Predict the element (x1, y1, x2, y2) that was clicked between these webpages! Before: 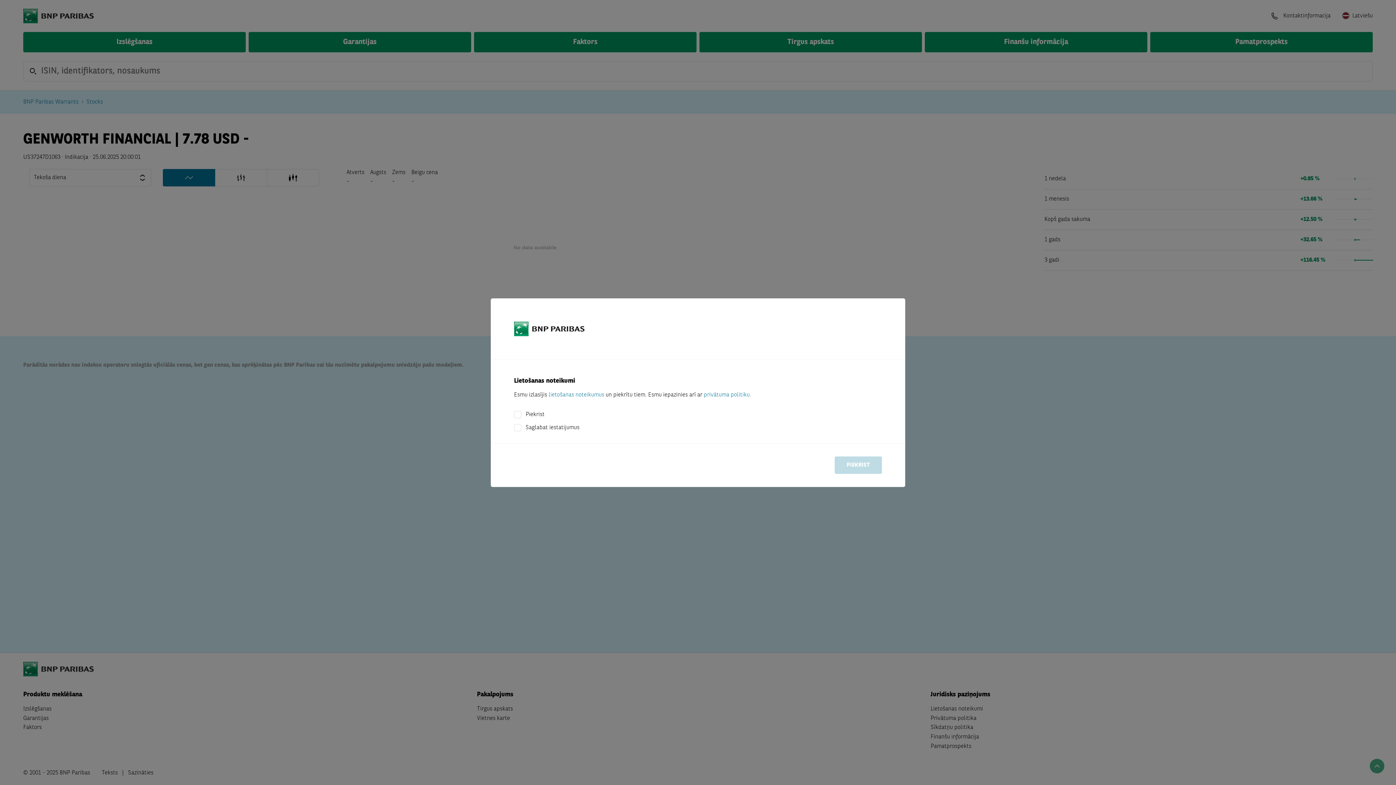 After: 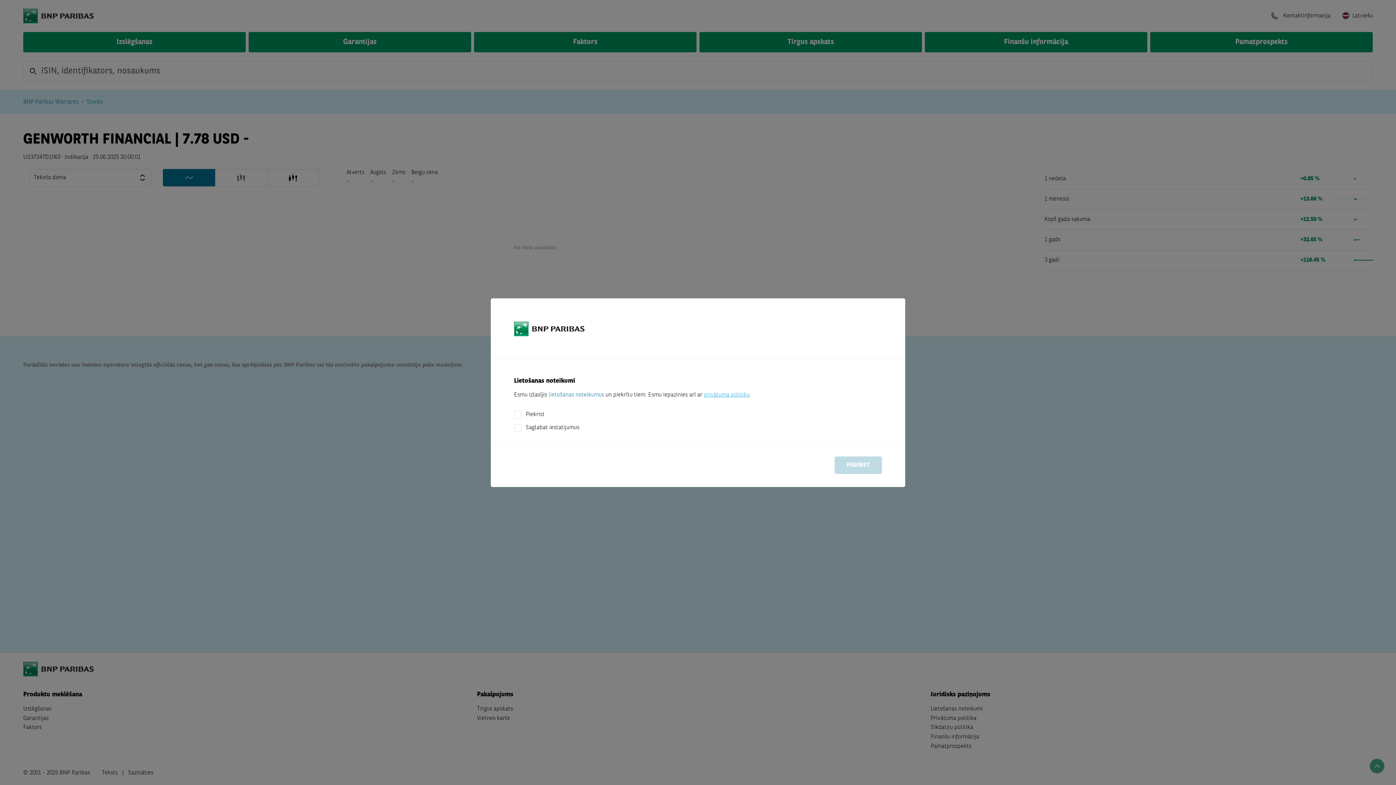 Action: bbox: (704, 392, 749, 398) label: privātuma politiku